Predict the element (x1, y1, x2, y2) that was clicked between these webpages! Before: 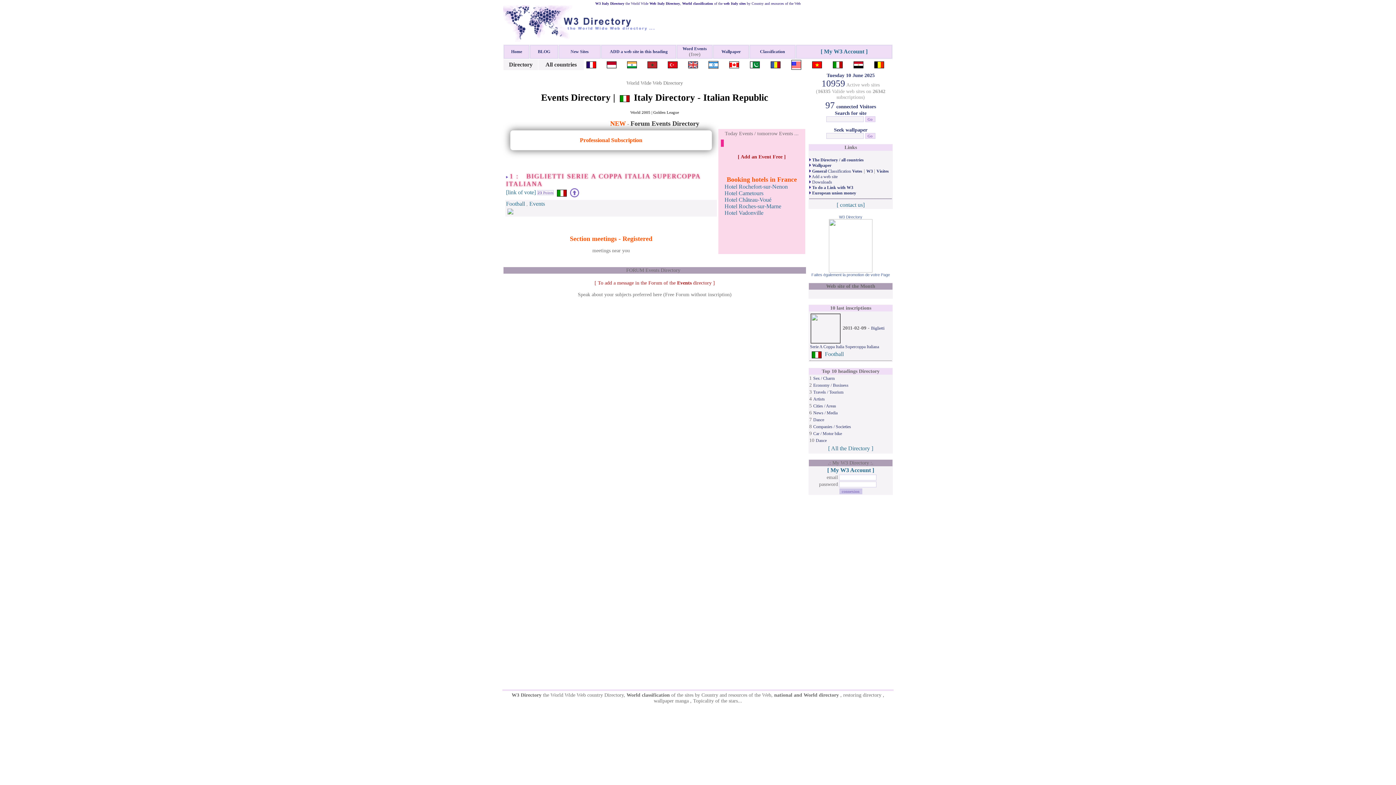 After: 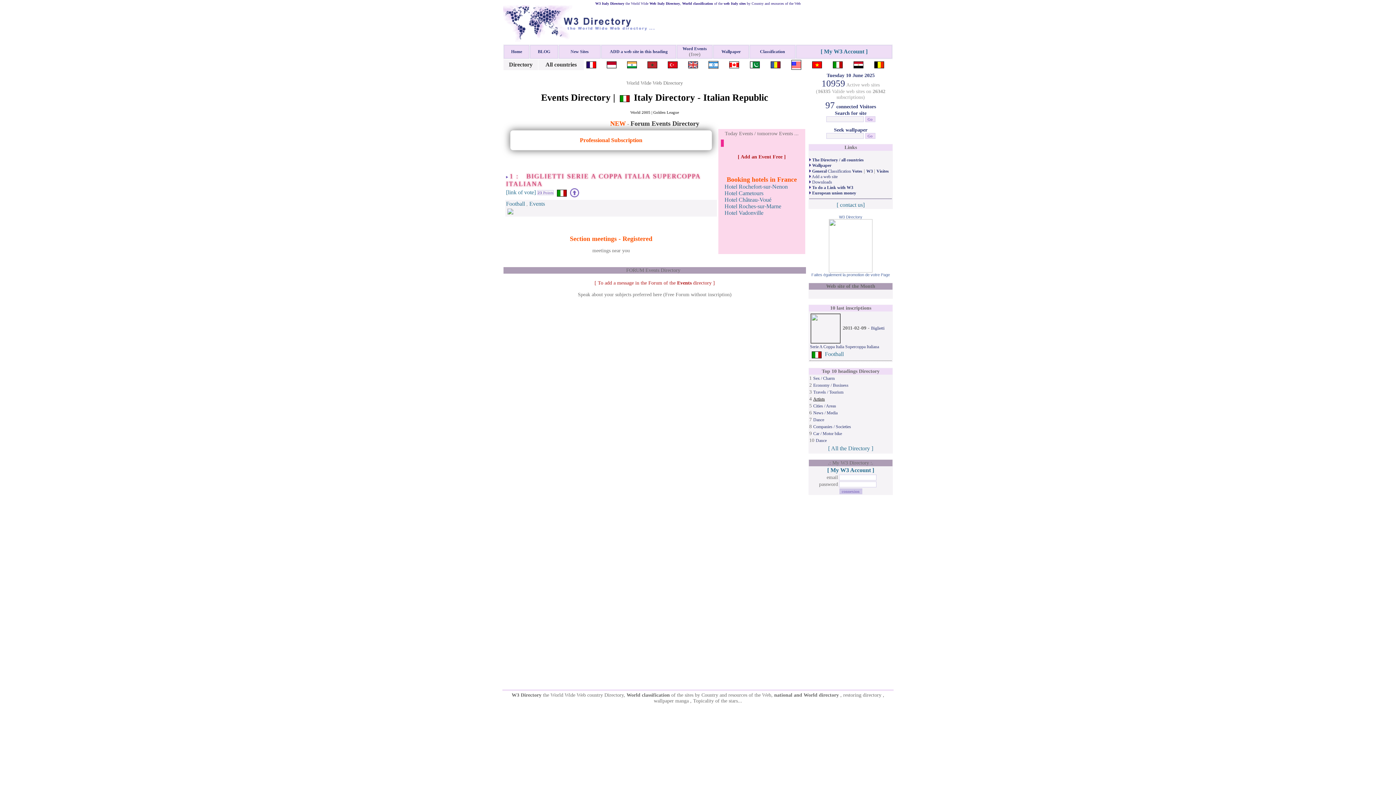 Action: label: Artists bbox: (813, 396, 825, 401)